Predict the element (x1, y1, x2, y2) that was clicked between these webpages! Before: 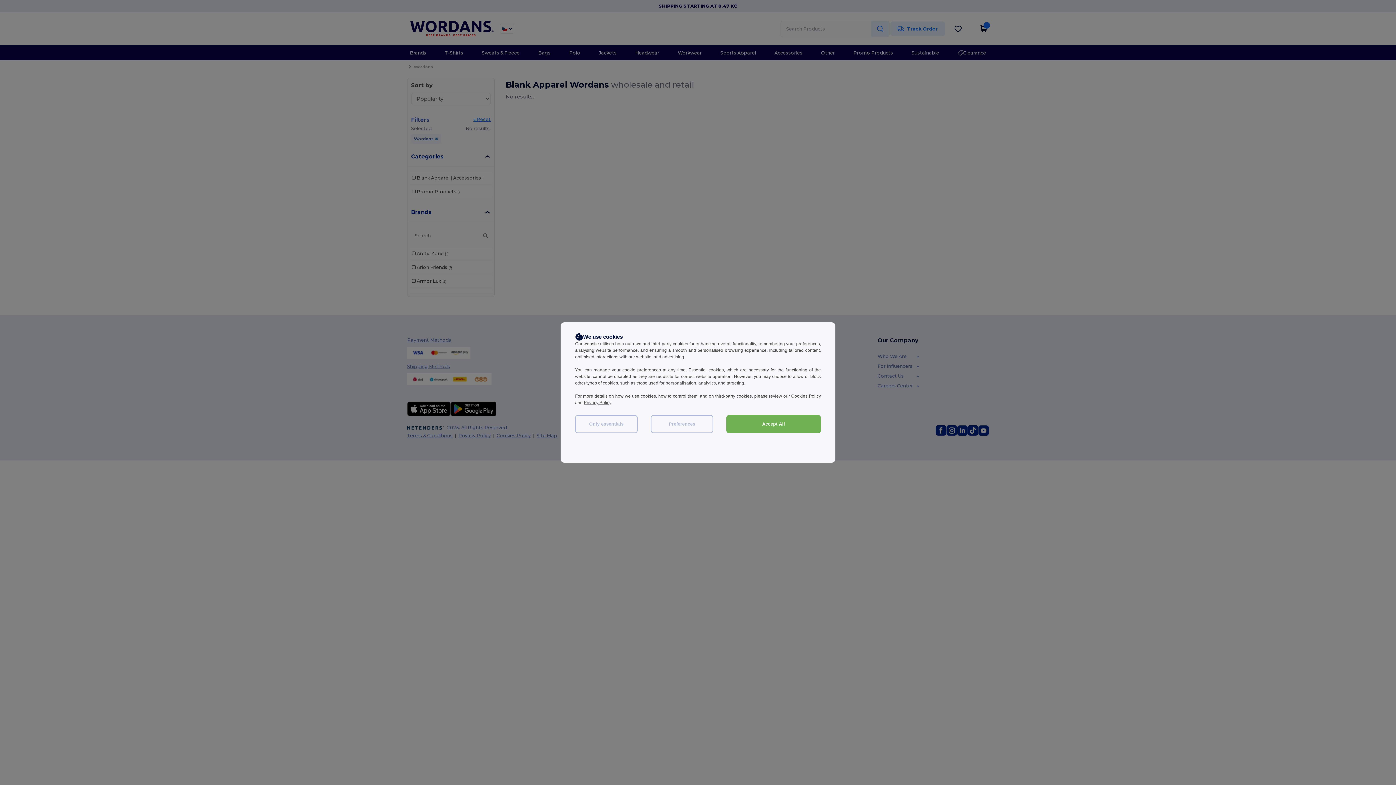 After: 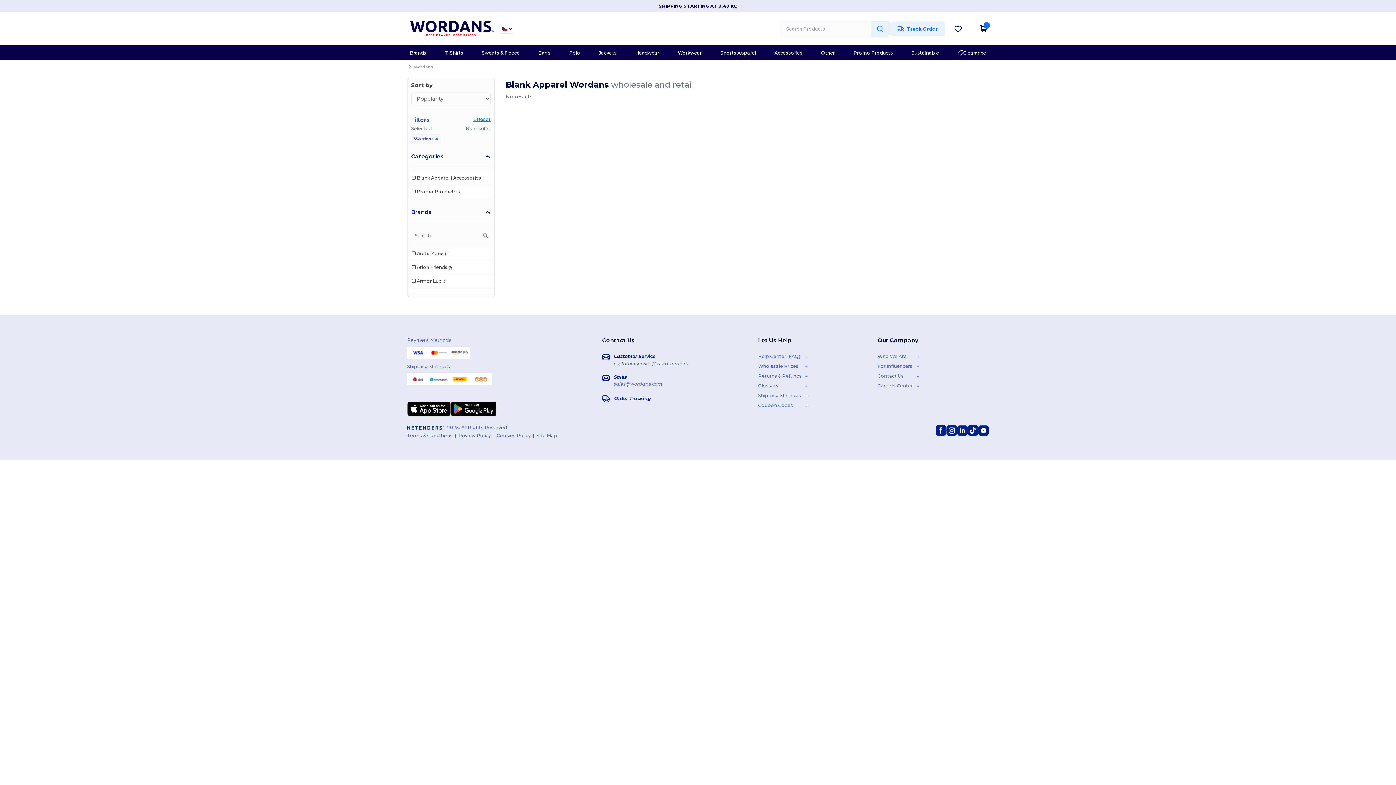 Action: label: Only essentials bbox: (575, 415, 637, 433)